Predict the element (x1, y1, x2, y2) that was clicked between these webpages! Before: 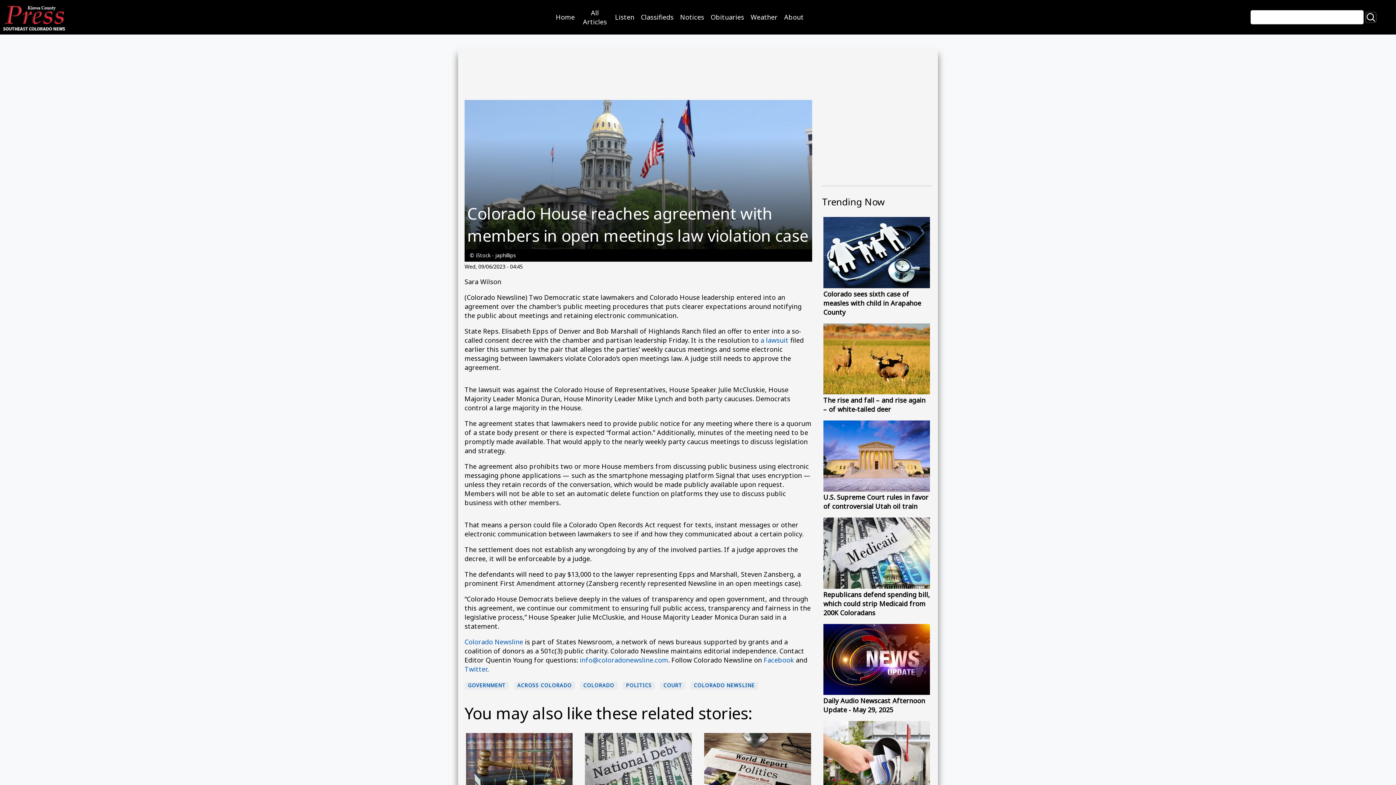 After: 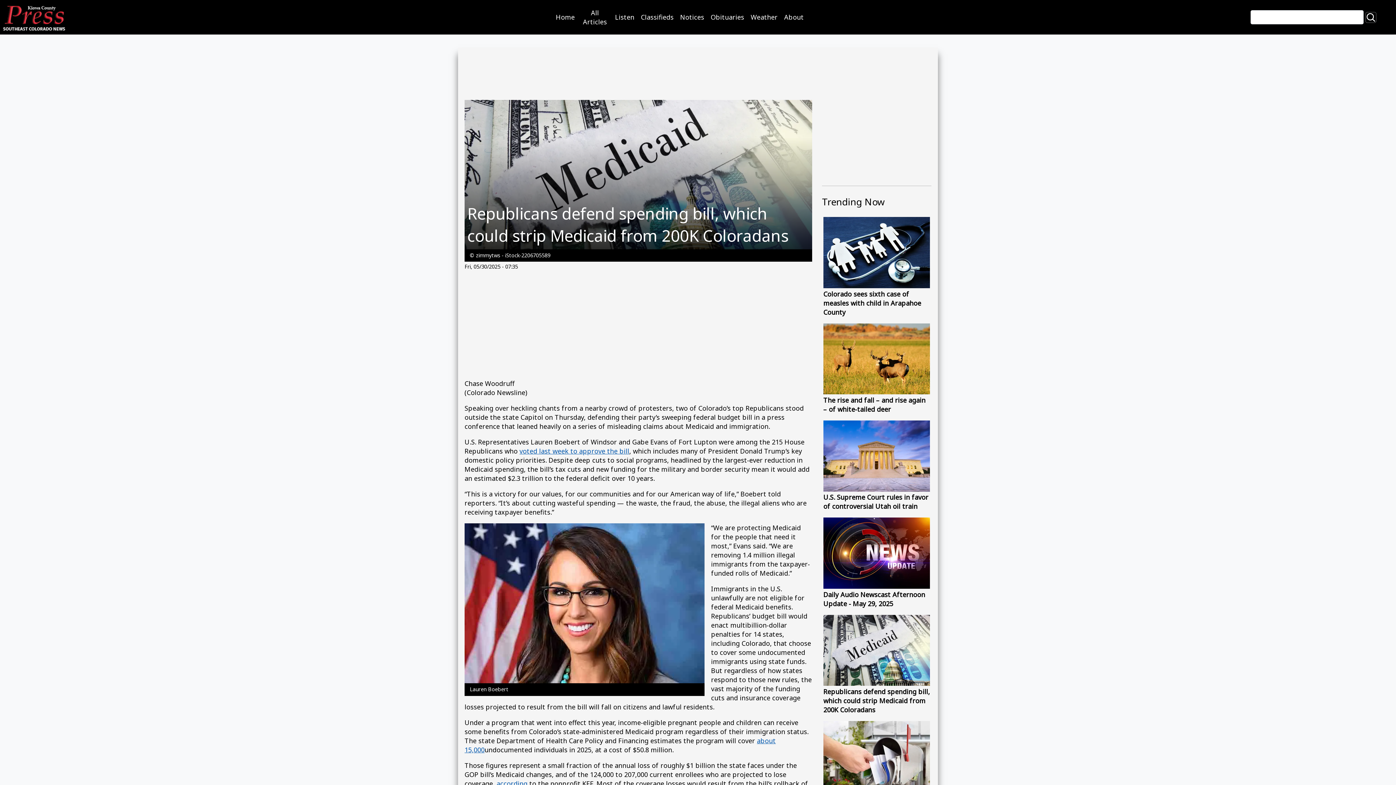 Action: label: Image
Republicans defend spending bill, which could strip Medicaid from 200K Coloradans bbox: (823, 517, 930, 617)